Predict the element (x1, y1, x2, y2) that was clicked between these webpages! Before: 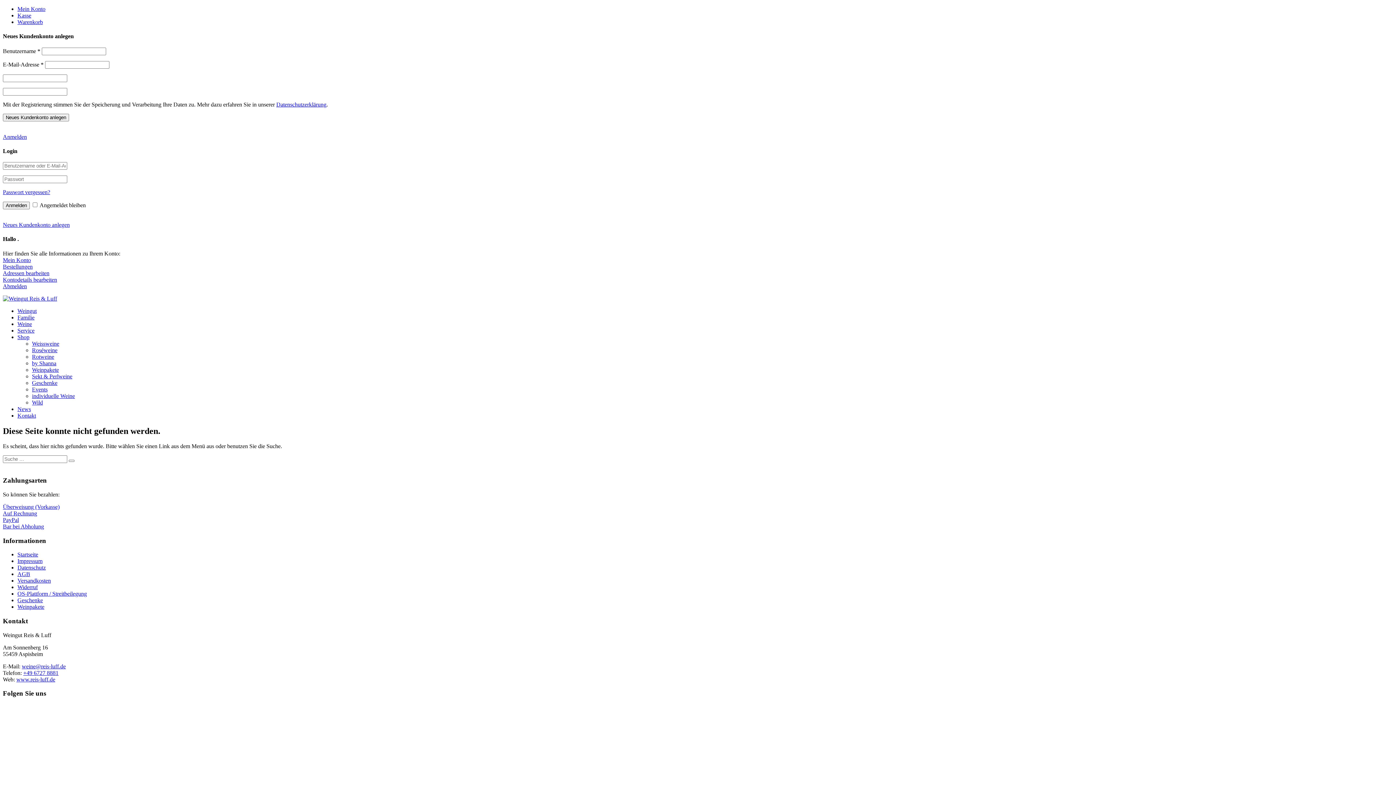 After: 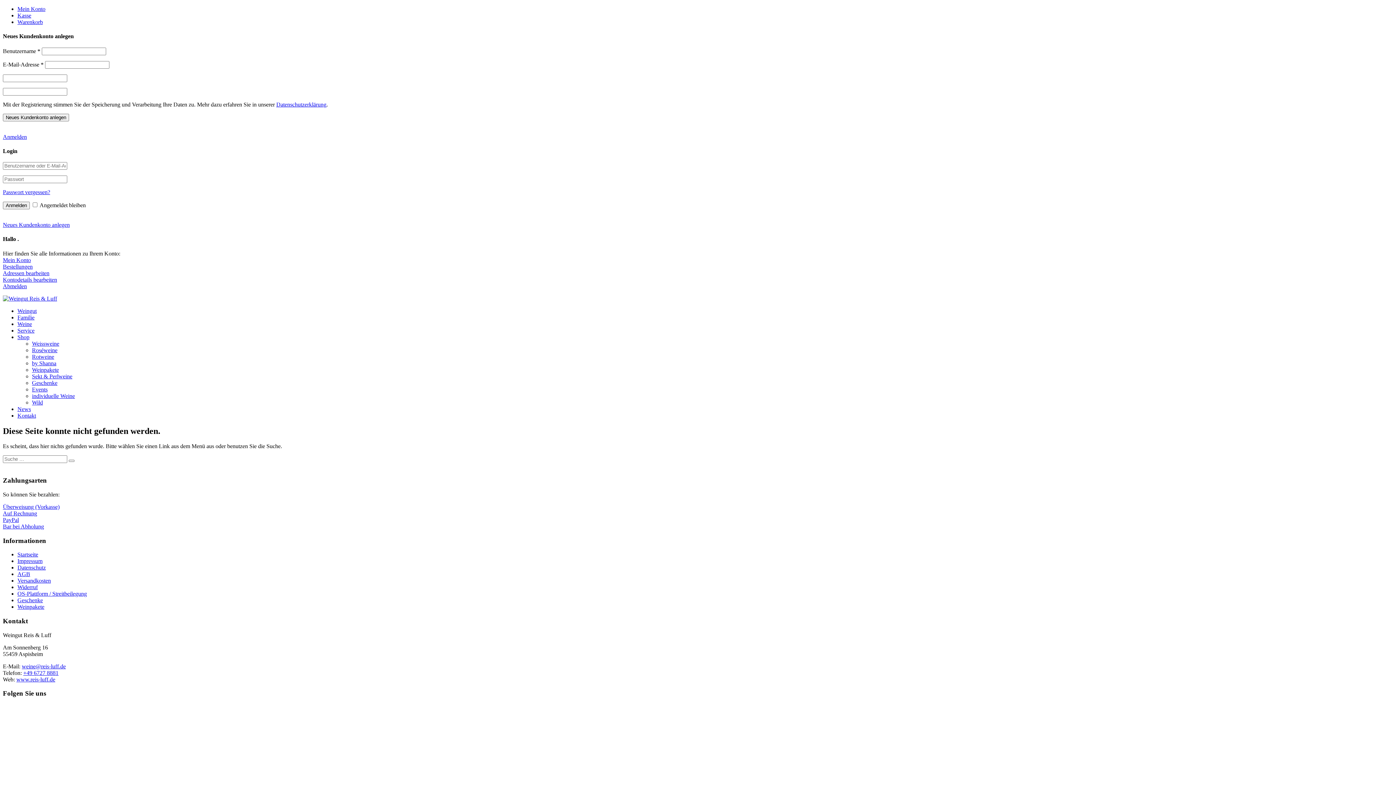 Action: bbox: (276, 101, 326, 107) label: Datenschutzerklärung